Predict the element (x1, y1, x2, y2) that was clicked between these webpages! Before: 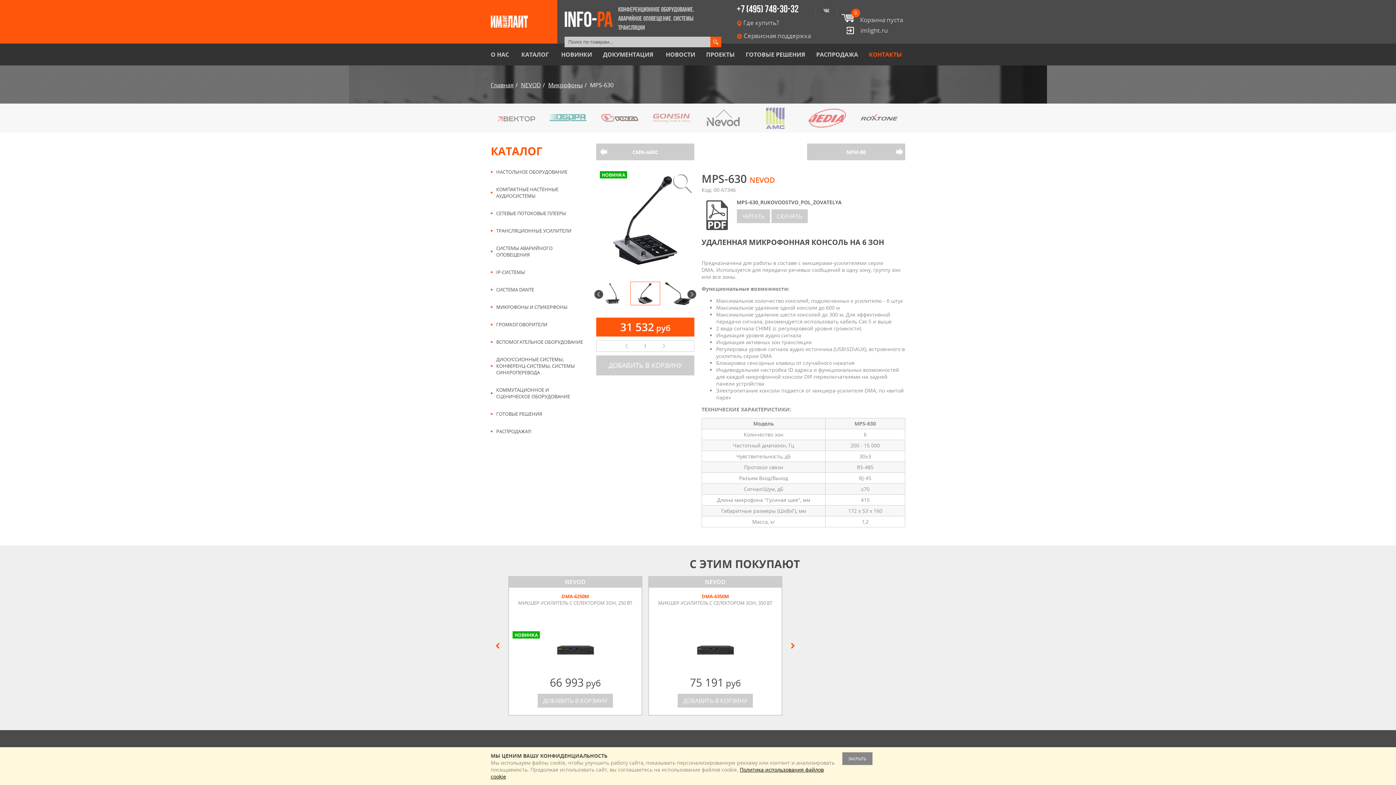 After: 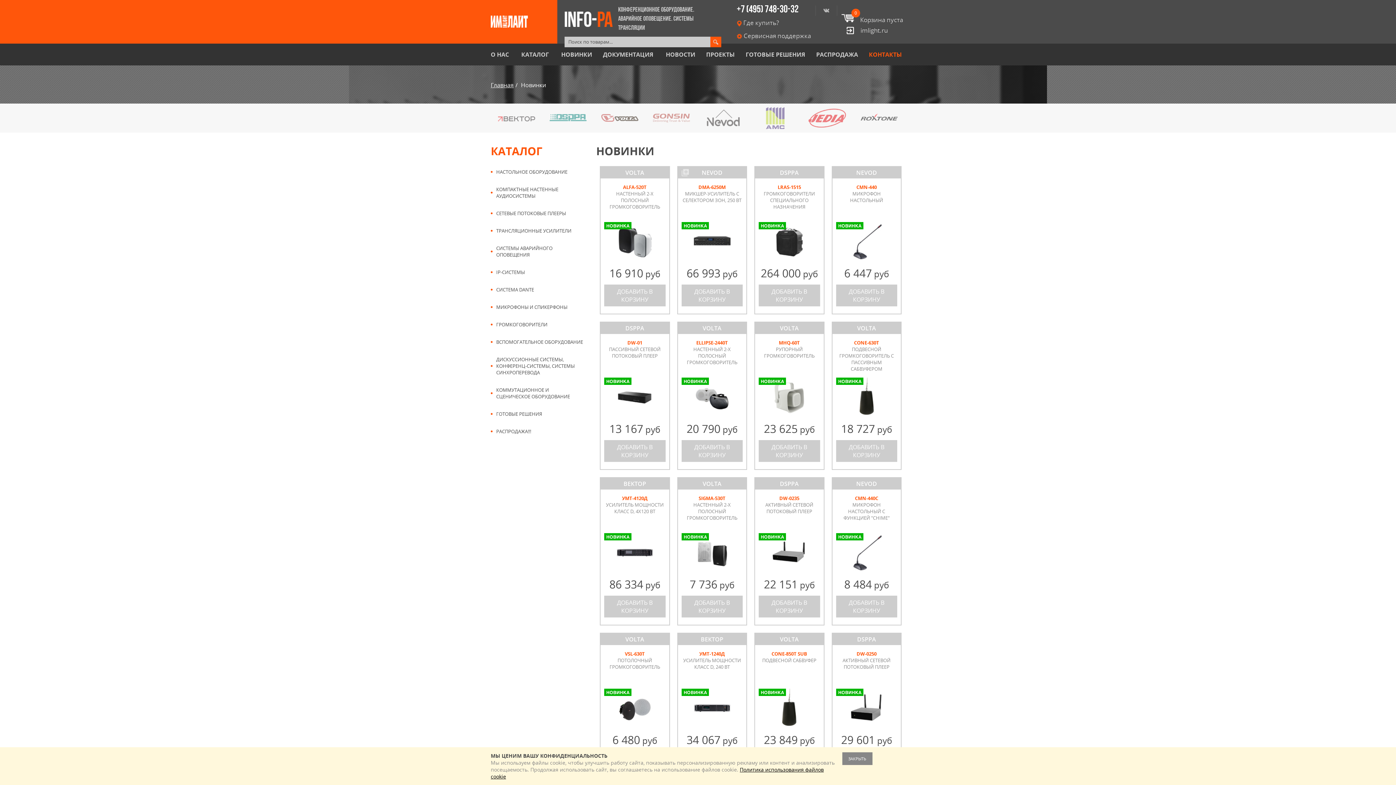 Action: label: НОВИНКИ bbox: (559, 51, 594, 58)